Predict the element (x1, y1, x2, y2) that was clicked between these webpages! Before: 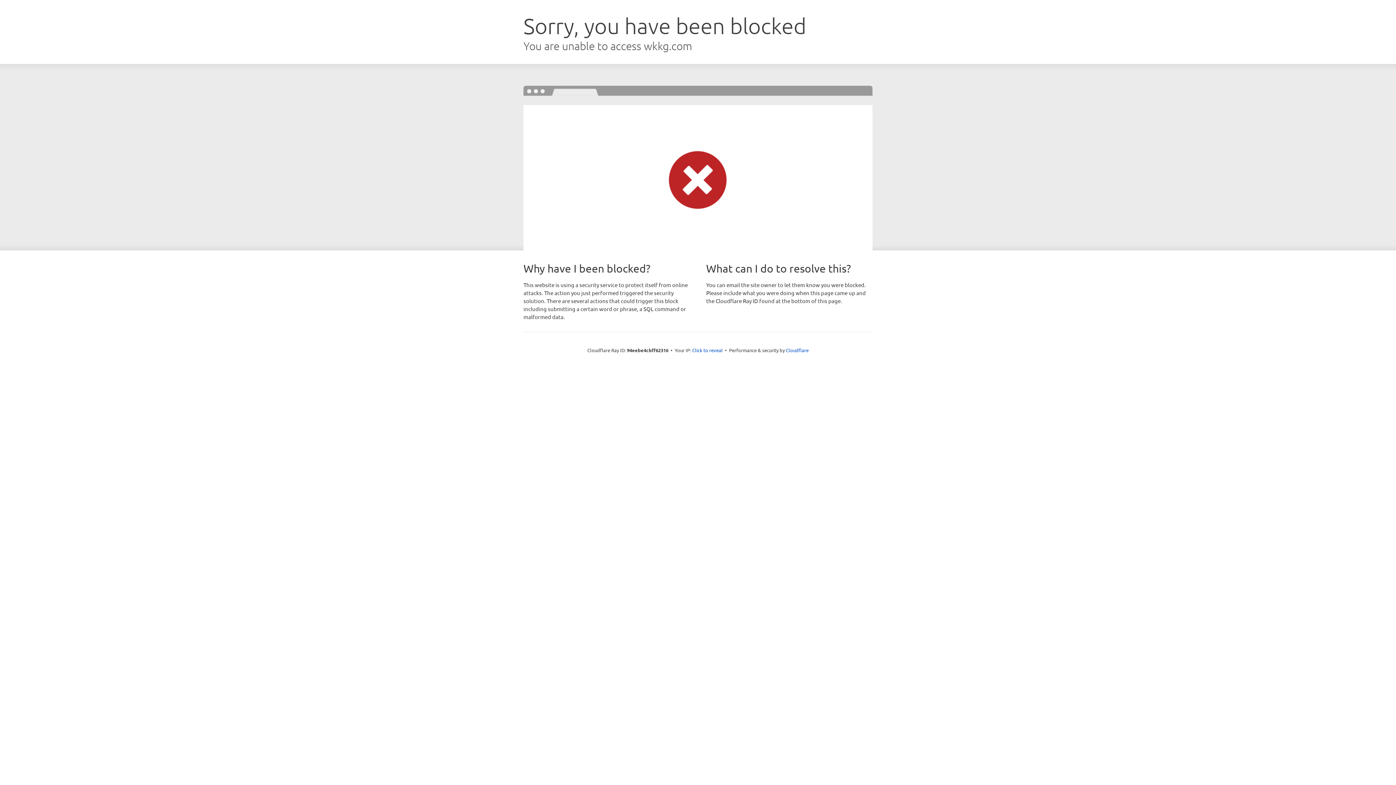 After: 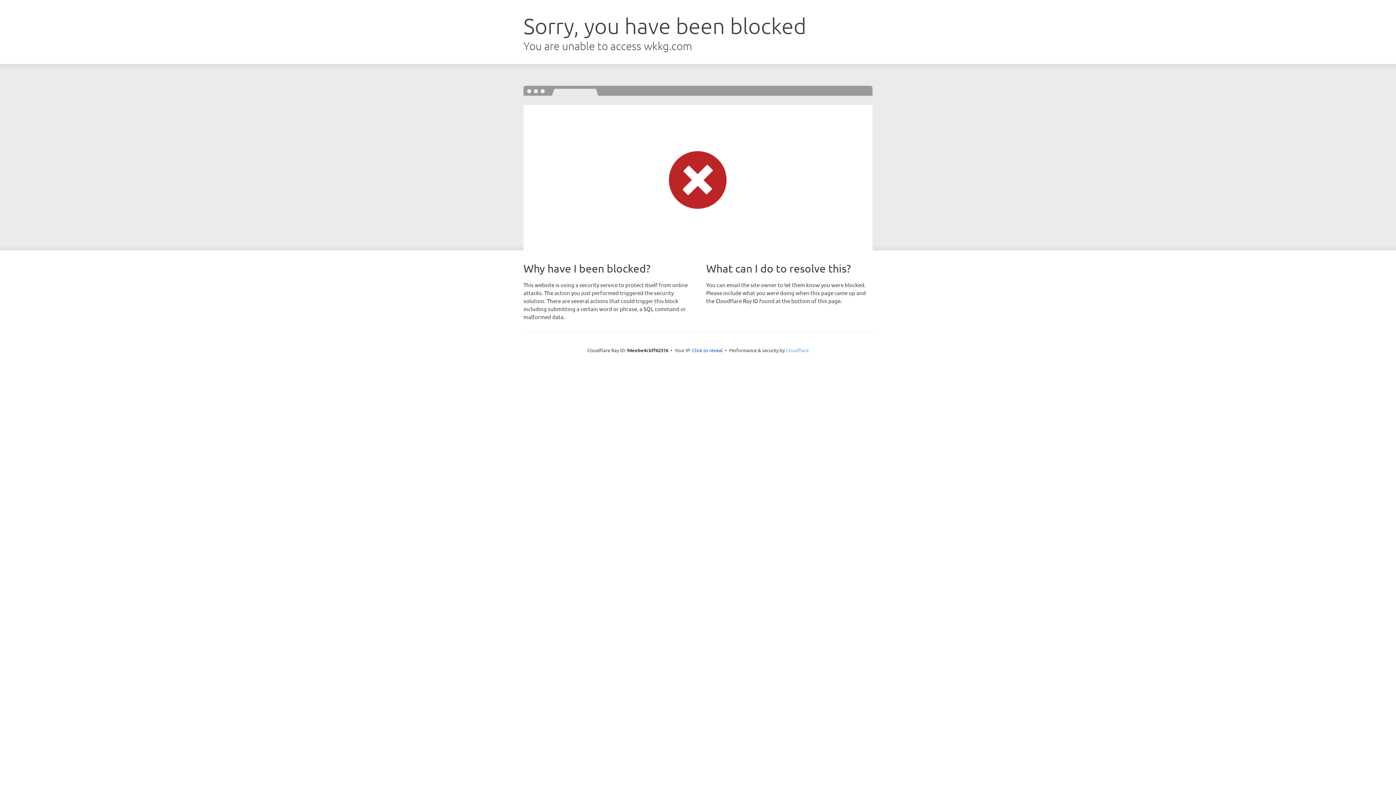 Action: label: Cloudflare bbox: (786, 347, 808, 353)